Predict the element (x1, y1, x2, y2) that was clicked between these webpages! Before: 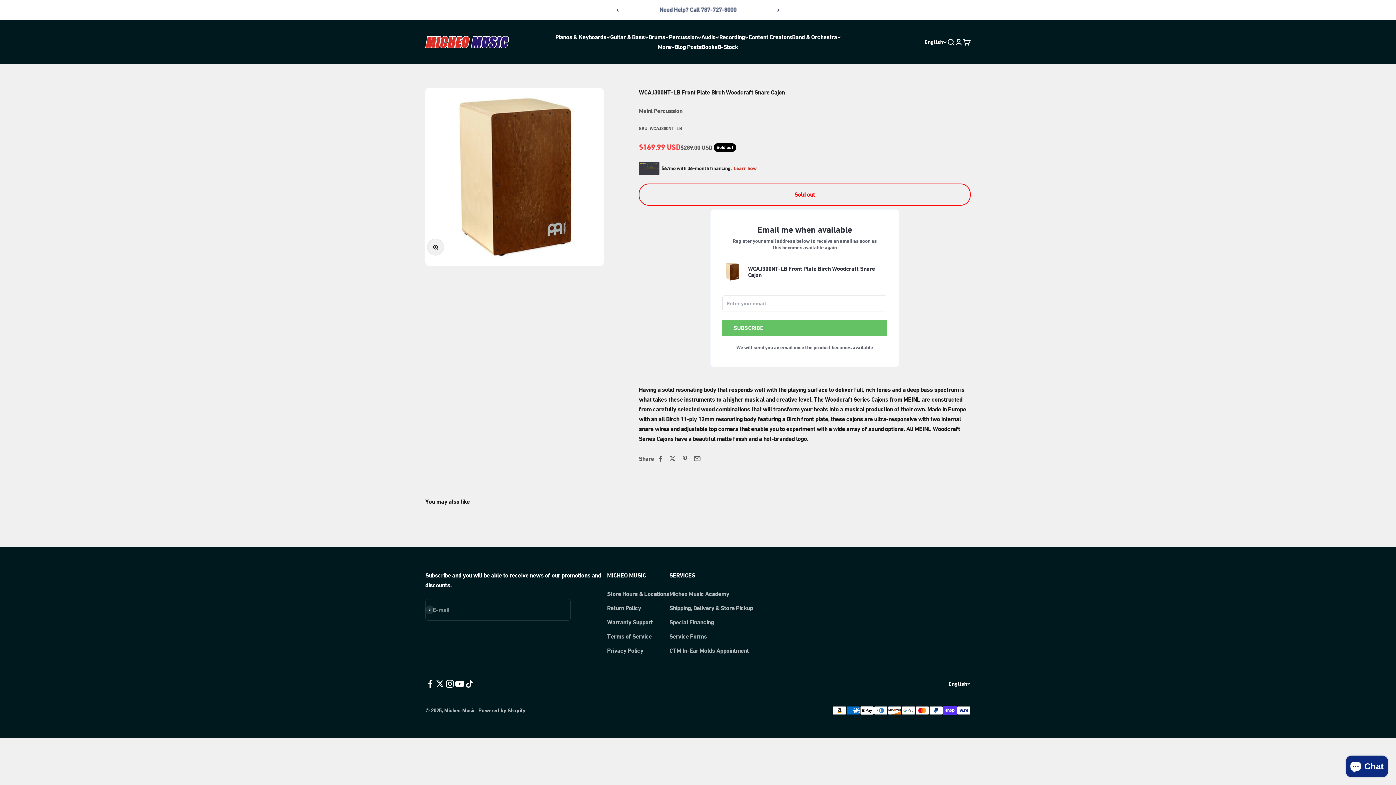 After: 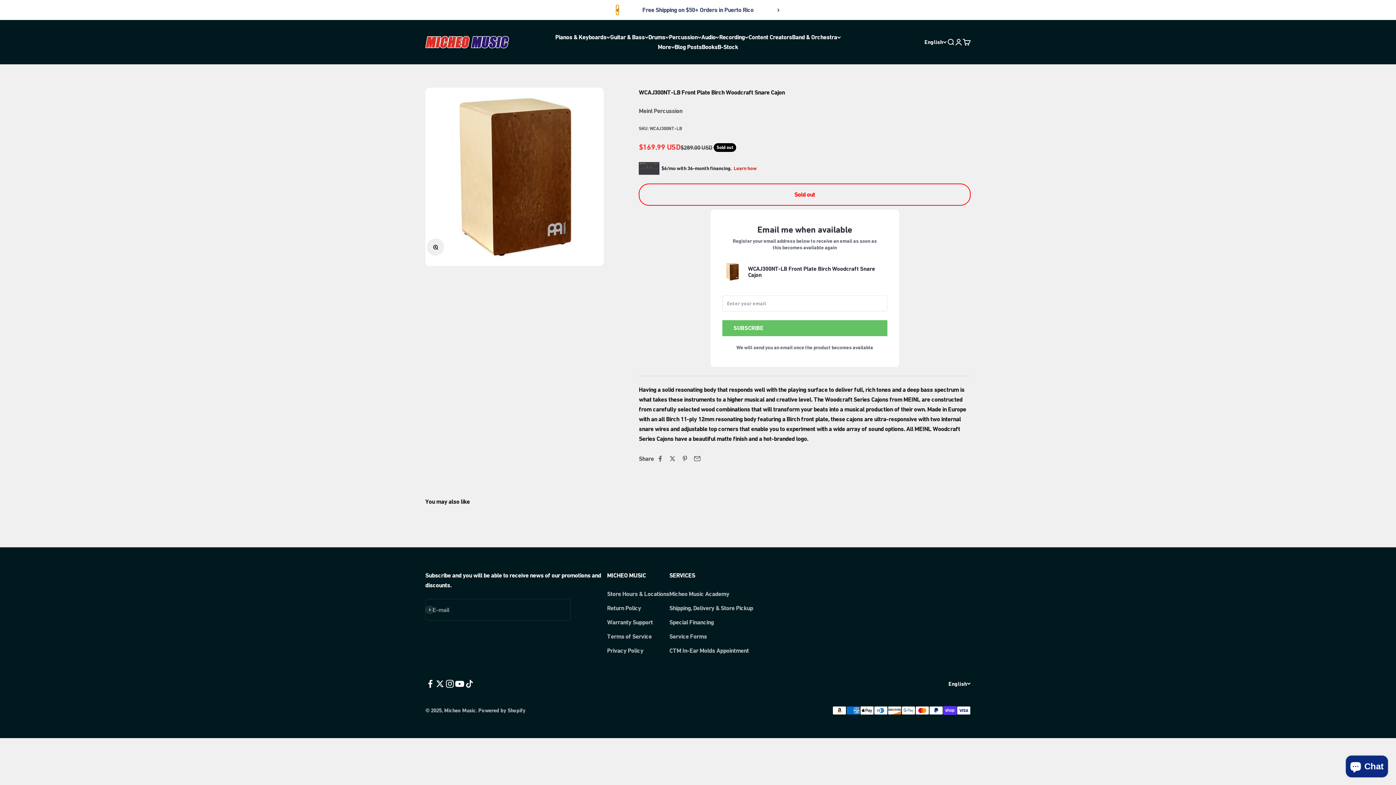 Action: bbox: (616, 5, 618, 14) label: Previous